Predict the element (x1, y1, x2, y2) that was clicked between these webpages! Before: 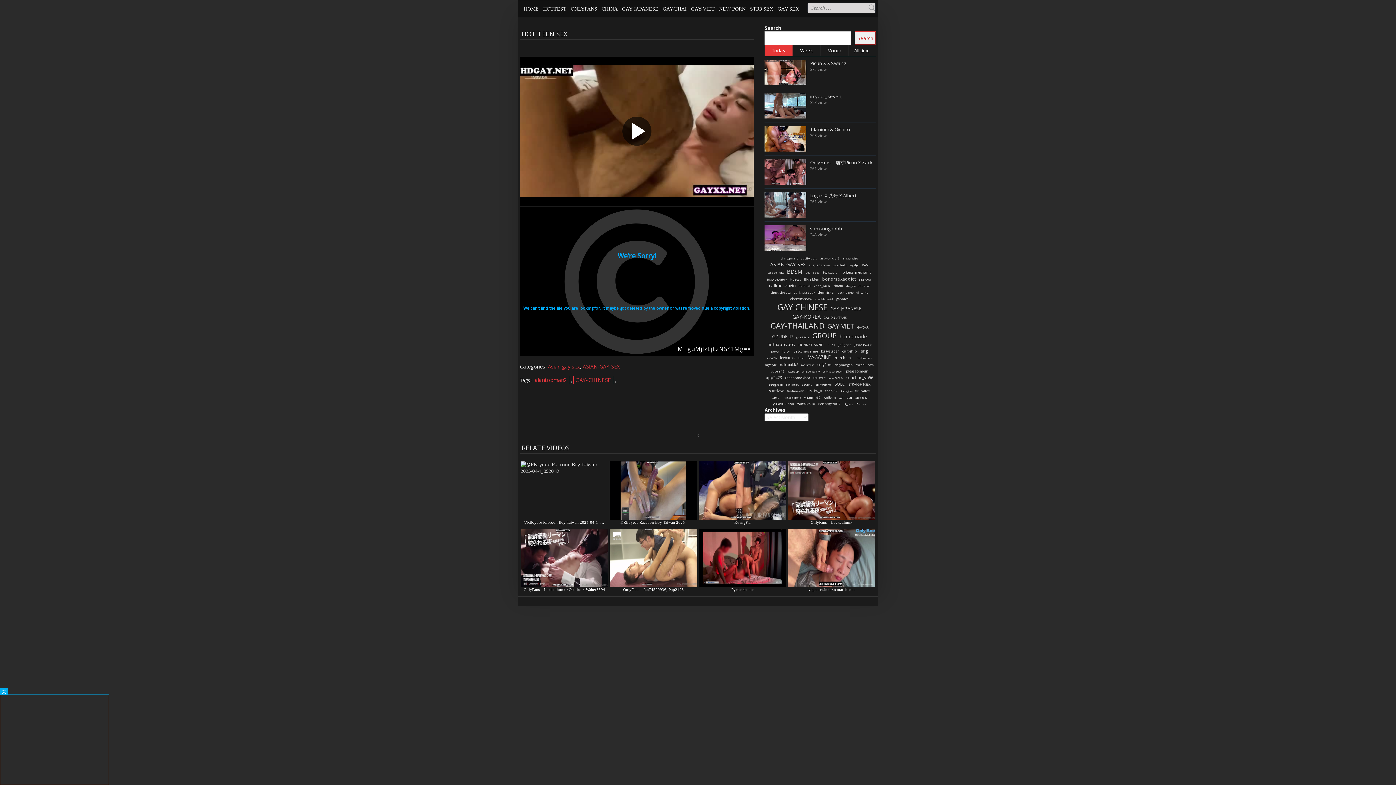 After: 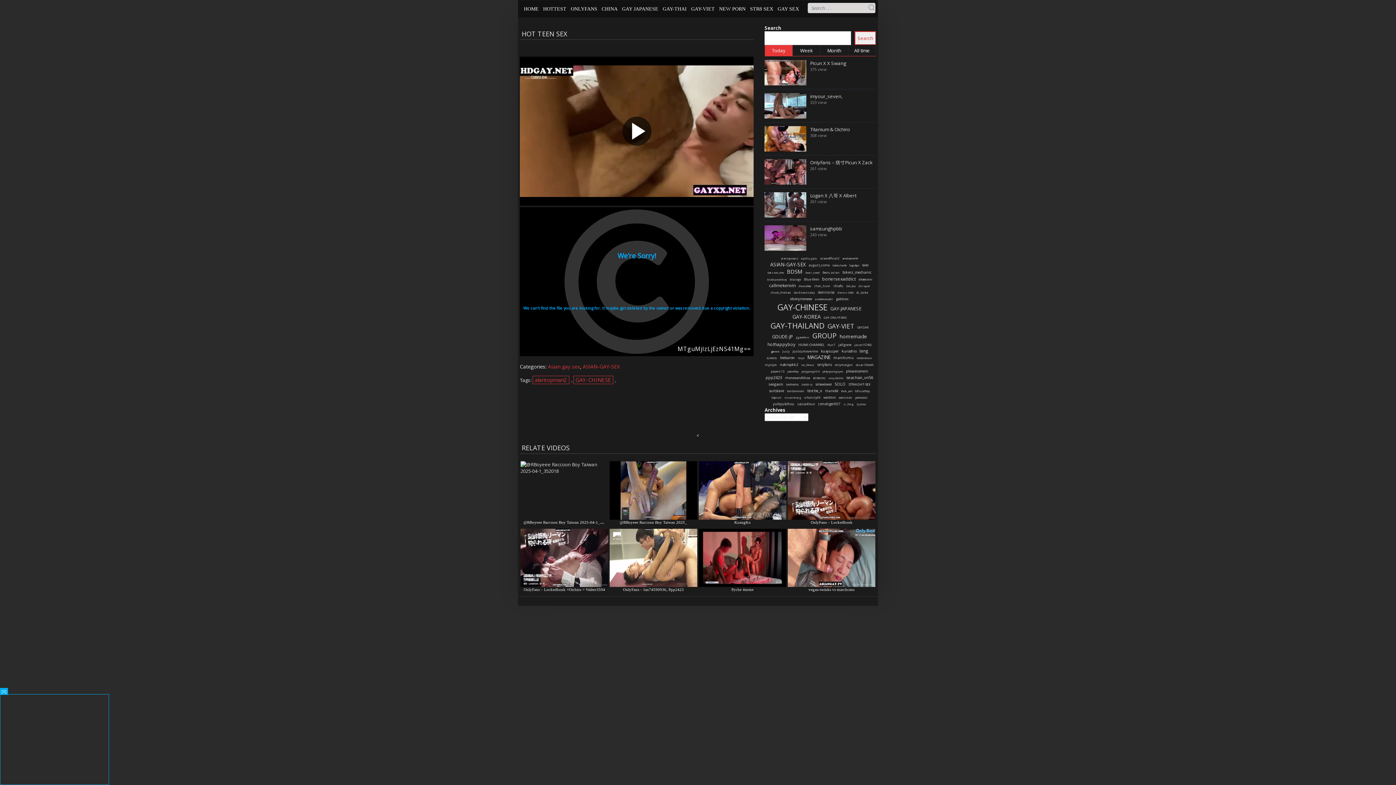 Action: bbox: (767, 356, 777, 360) label: lcs0603s (26 items)